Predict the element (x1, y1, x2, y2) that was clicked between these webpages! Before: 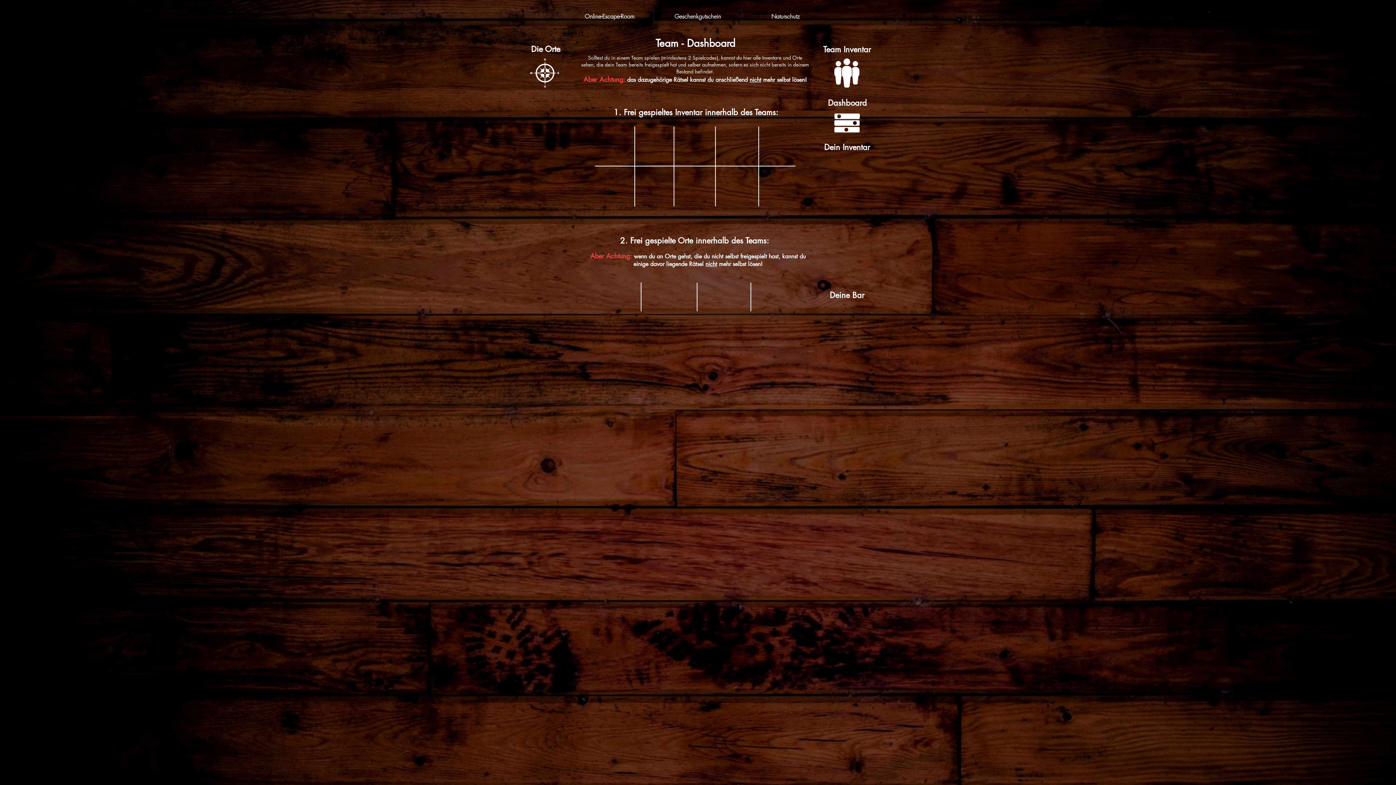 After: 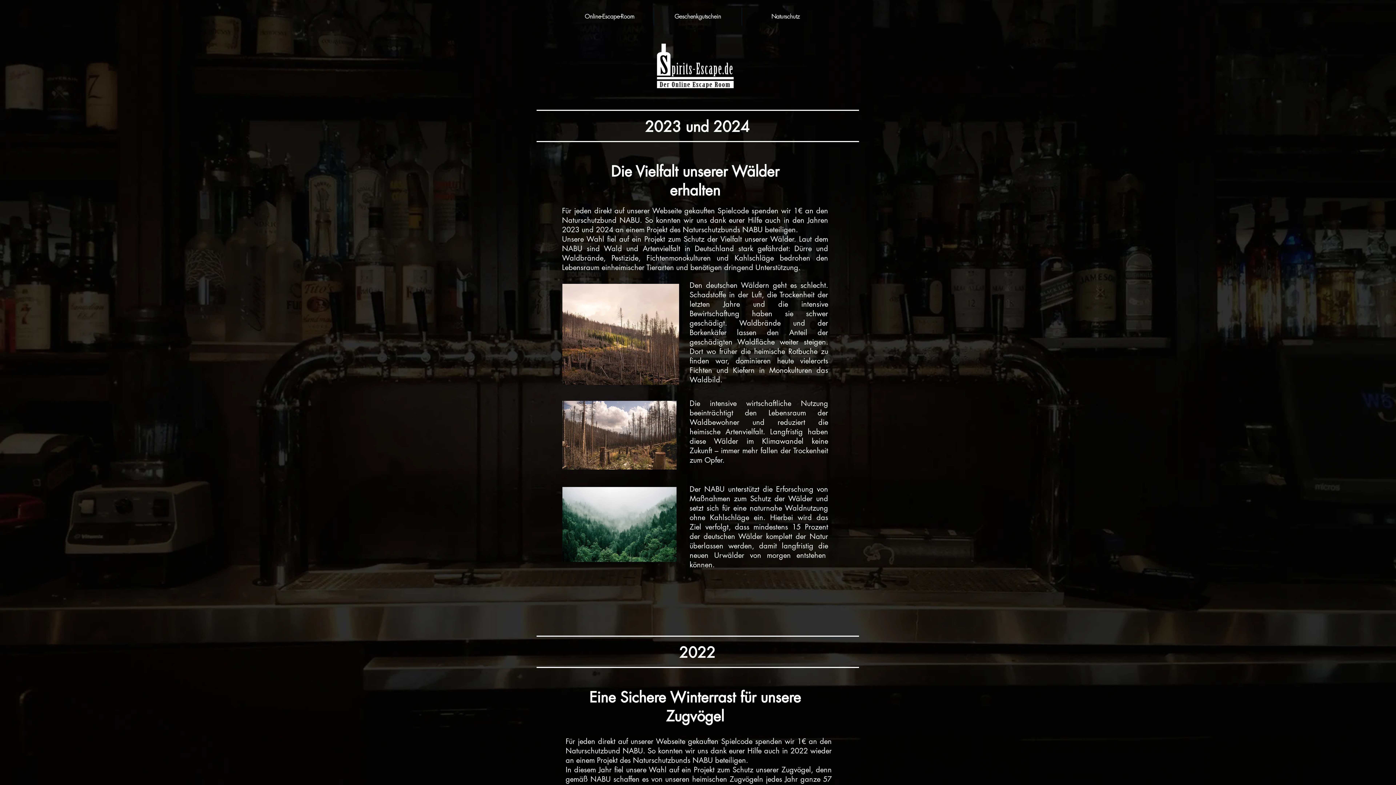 Action: bbox: (742, 7, 829, 25) label: Naturschutz